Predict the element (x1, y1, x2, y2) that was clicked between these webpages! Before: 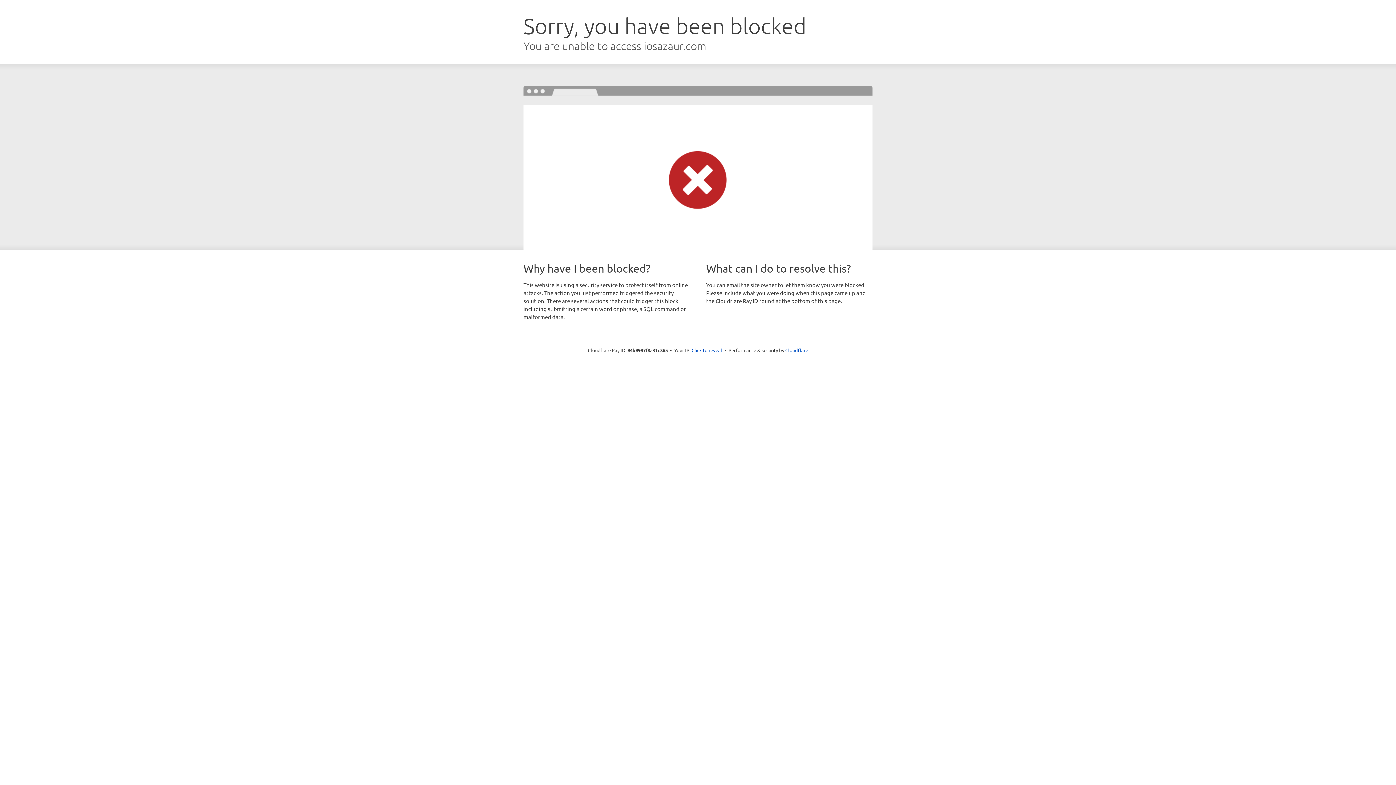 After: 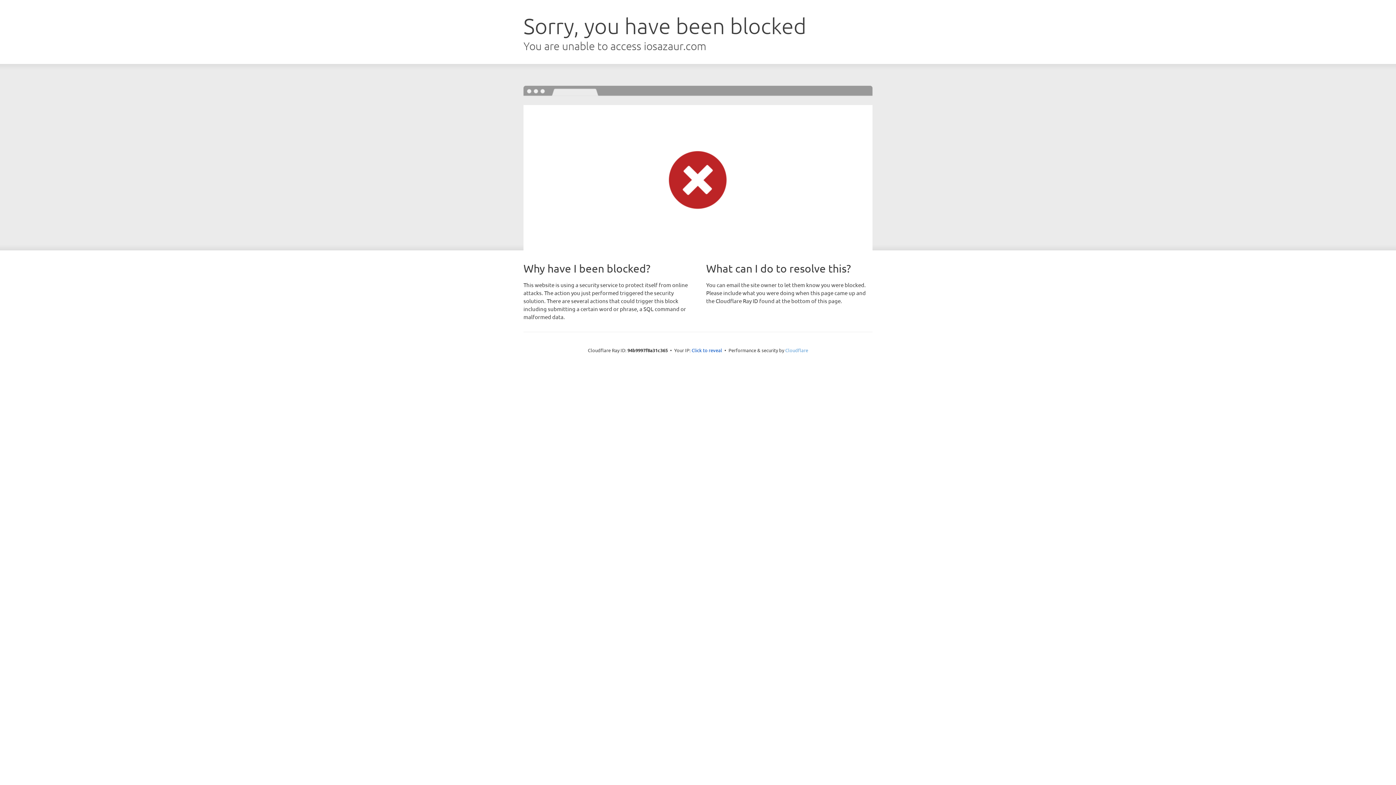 Action: bbox: (785, 347, 808, 353) label: Cloudflare